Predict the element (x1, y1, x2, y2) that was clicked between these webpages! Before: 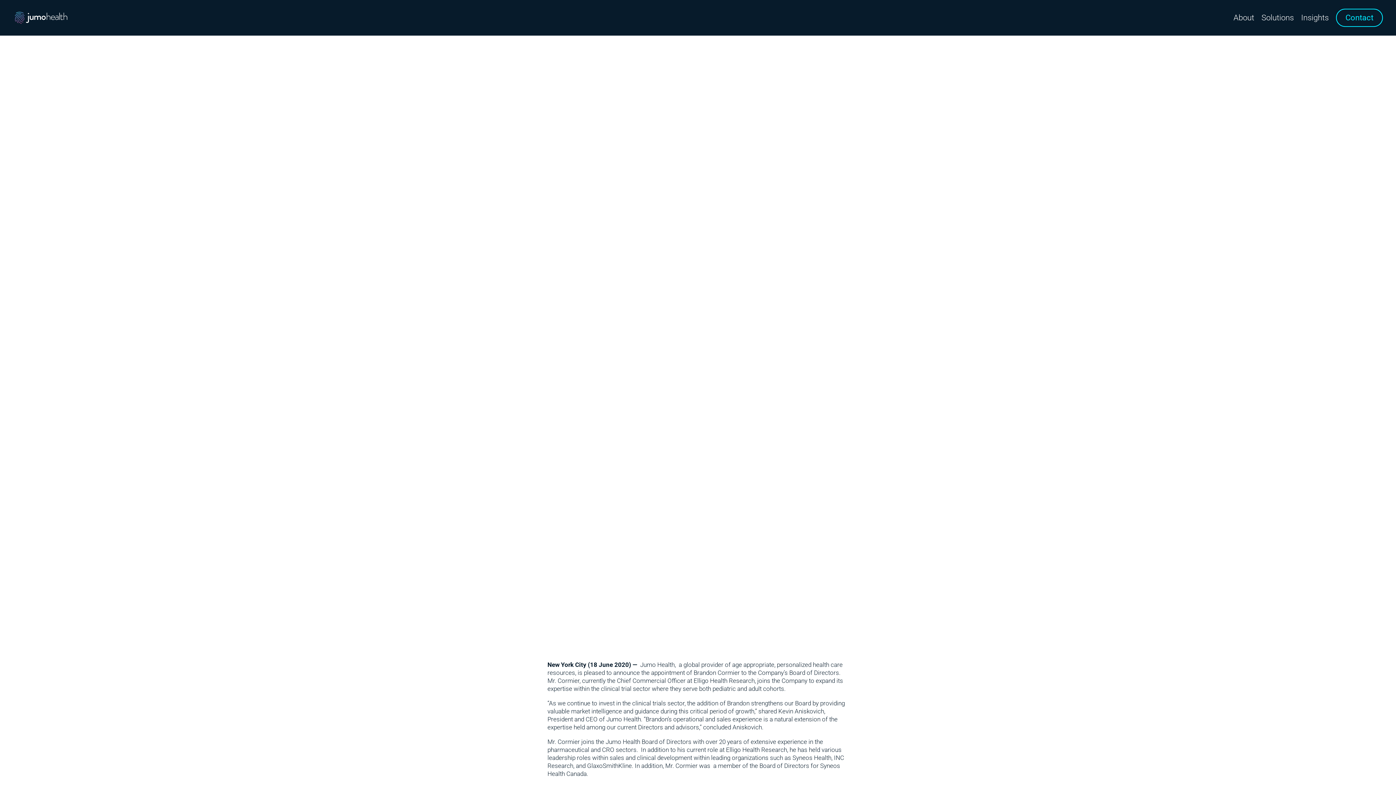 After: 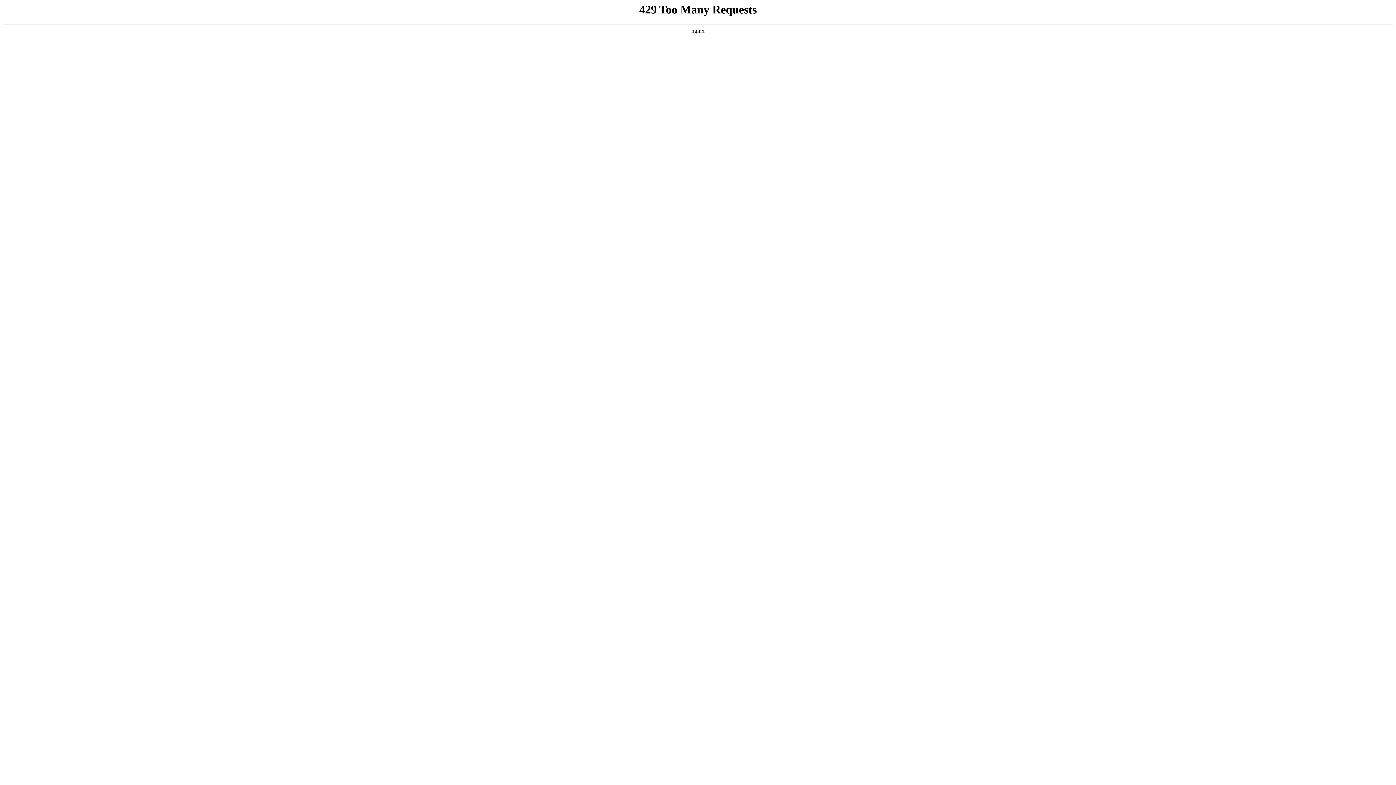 Action: bbox: (1298, 0, 1332, 35) label: Insights